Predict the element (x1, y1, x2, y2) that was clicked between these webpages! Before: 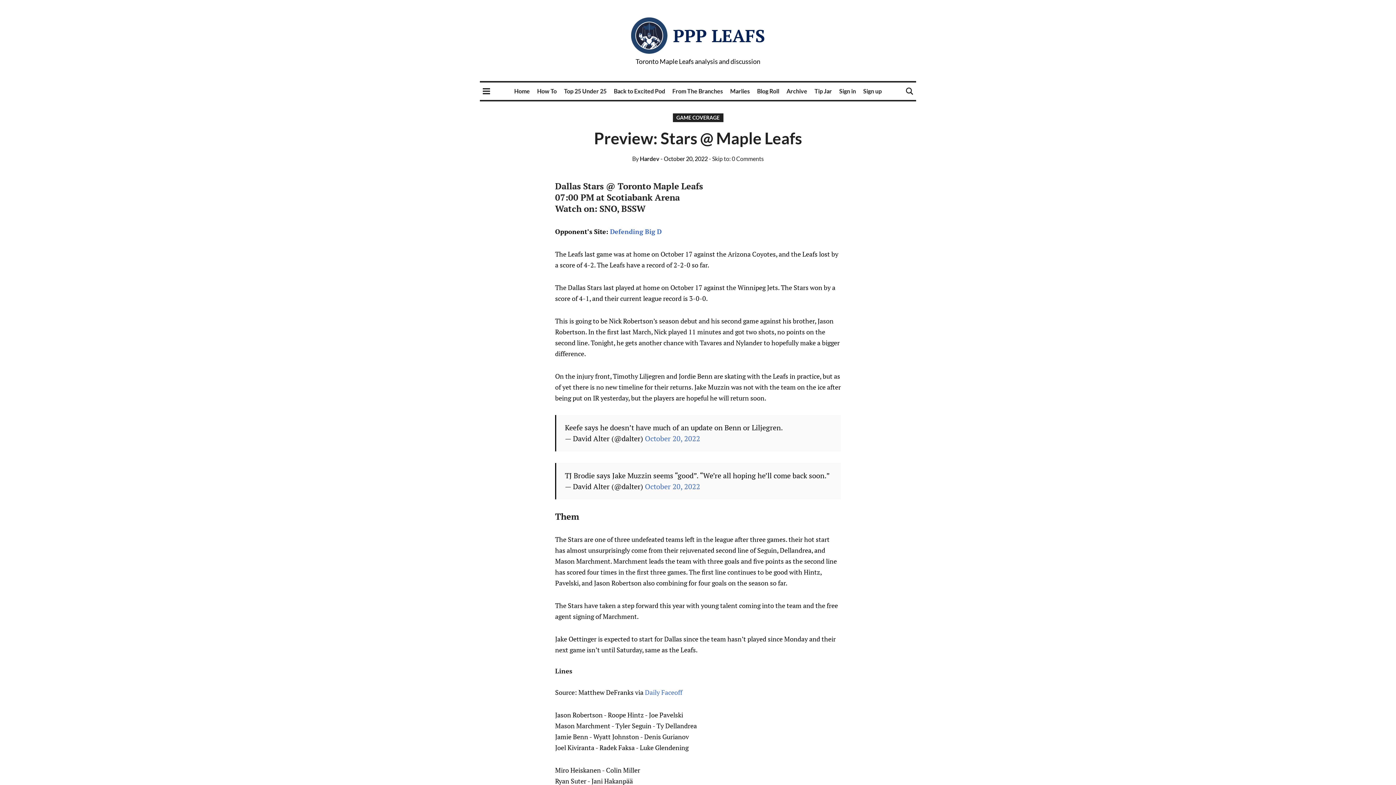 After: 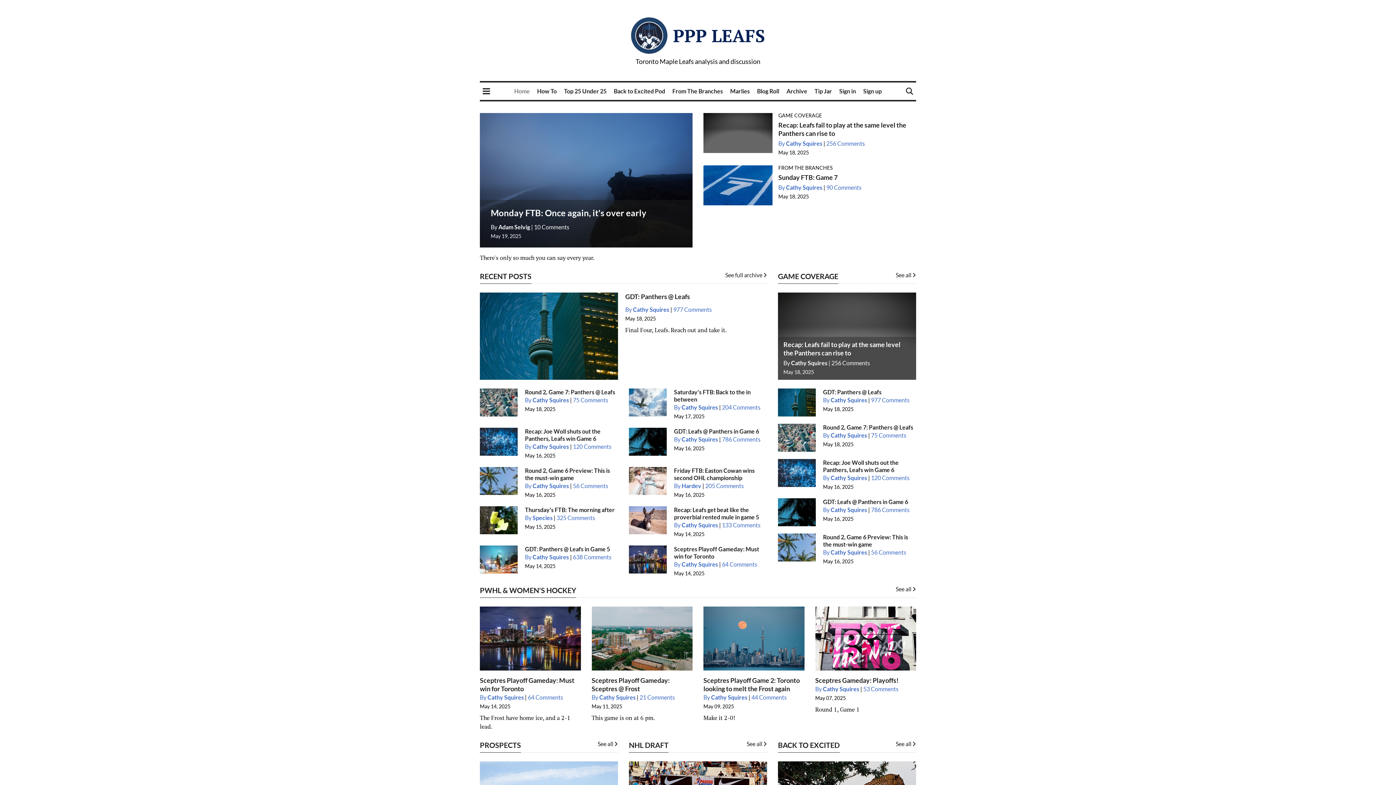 Action: bbox: (631, 31, 667, 38)